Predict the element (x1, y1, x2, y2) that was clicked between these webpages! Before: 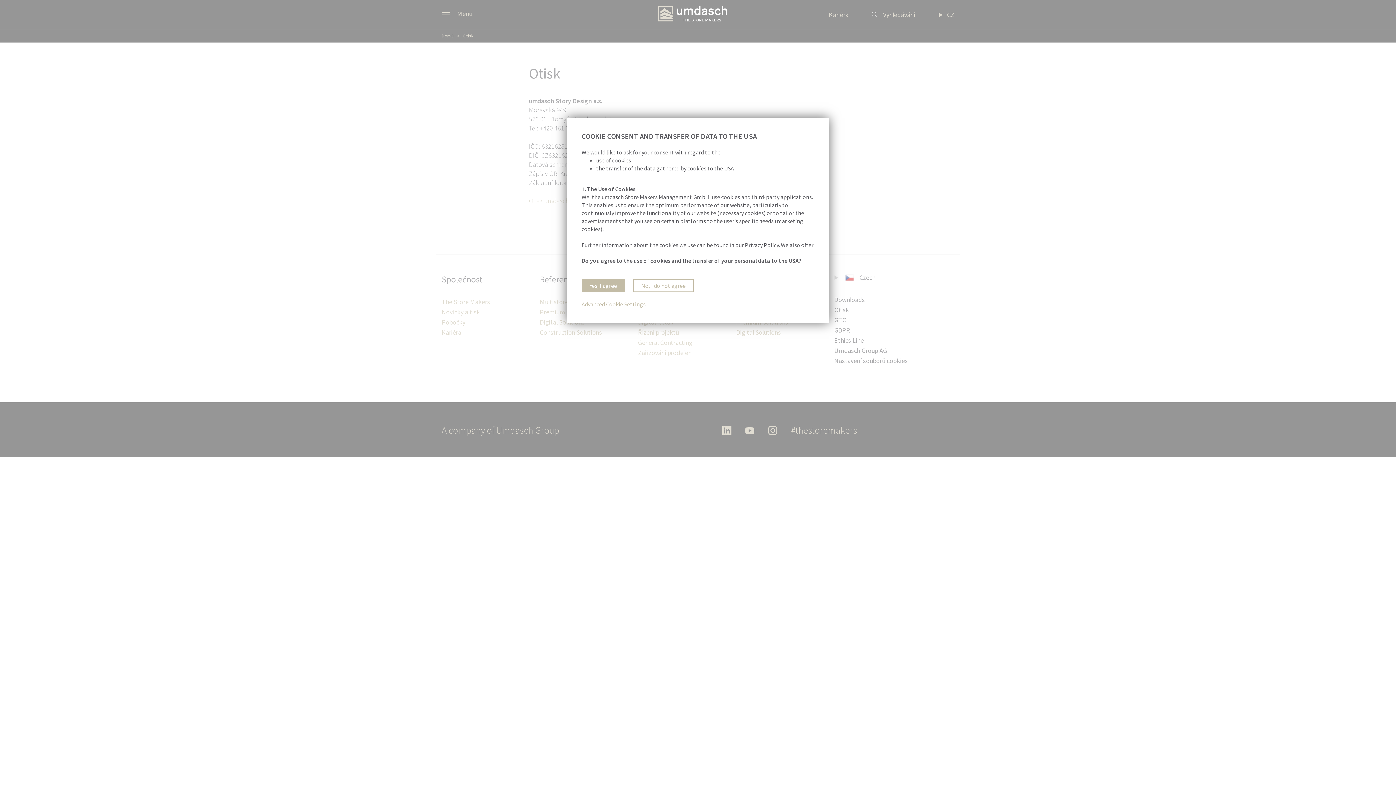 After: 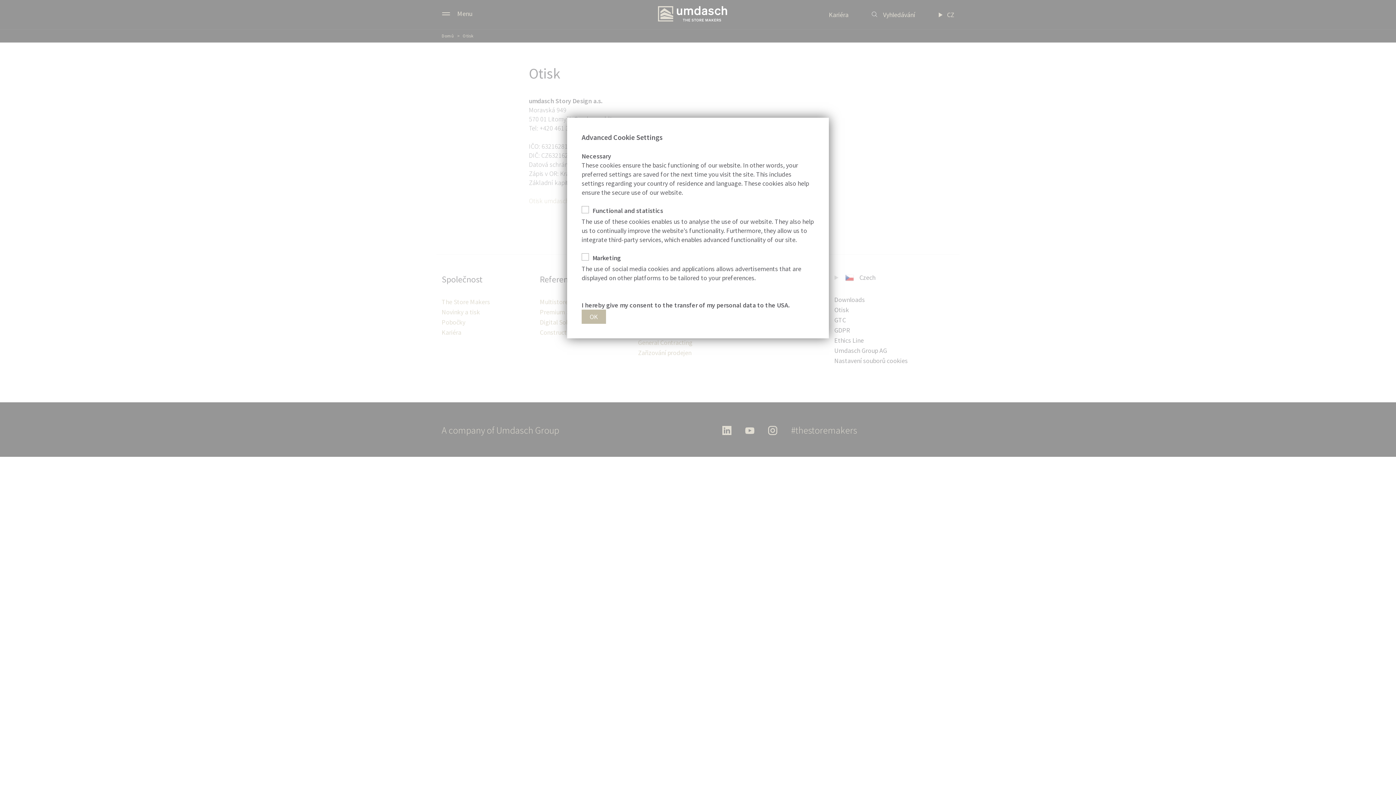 Action: bbox: (581, 300, 645, 308) label: Advanced Cookie Settings